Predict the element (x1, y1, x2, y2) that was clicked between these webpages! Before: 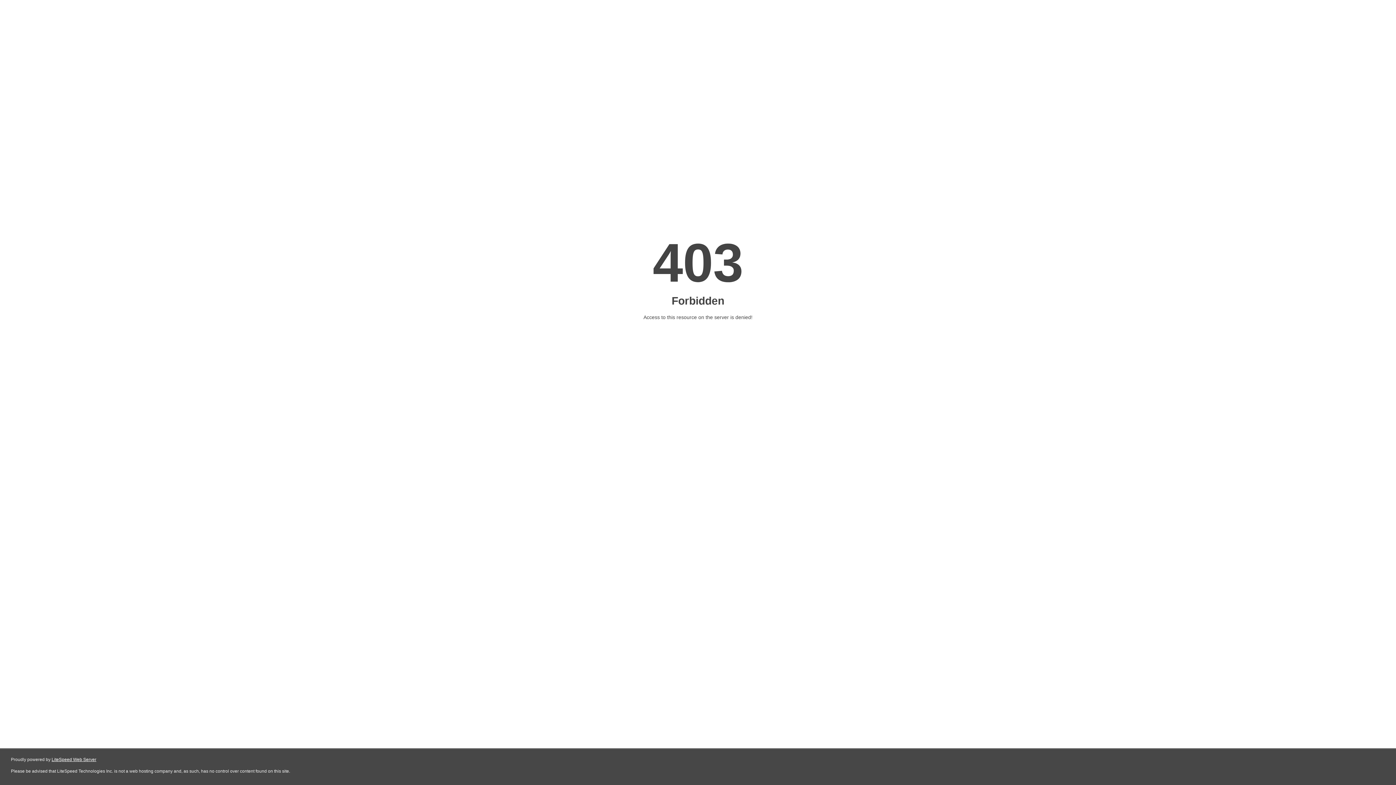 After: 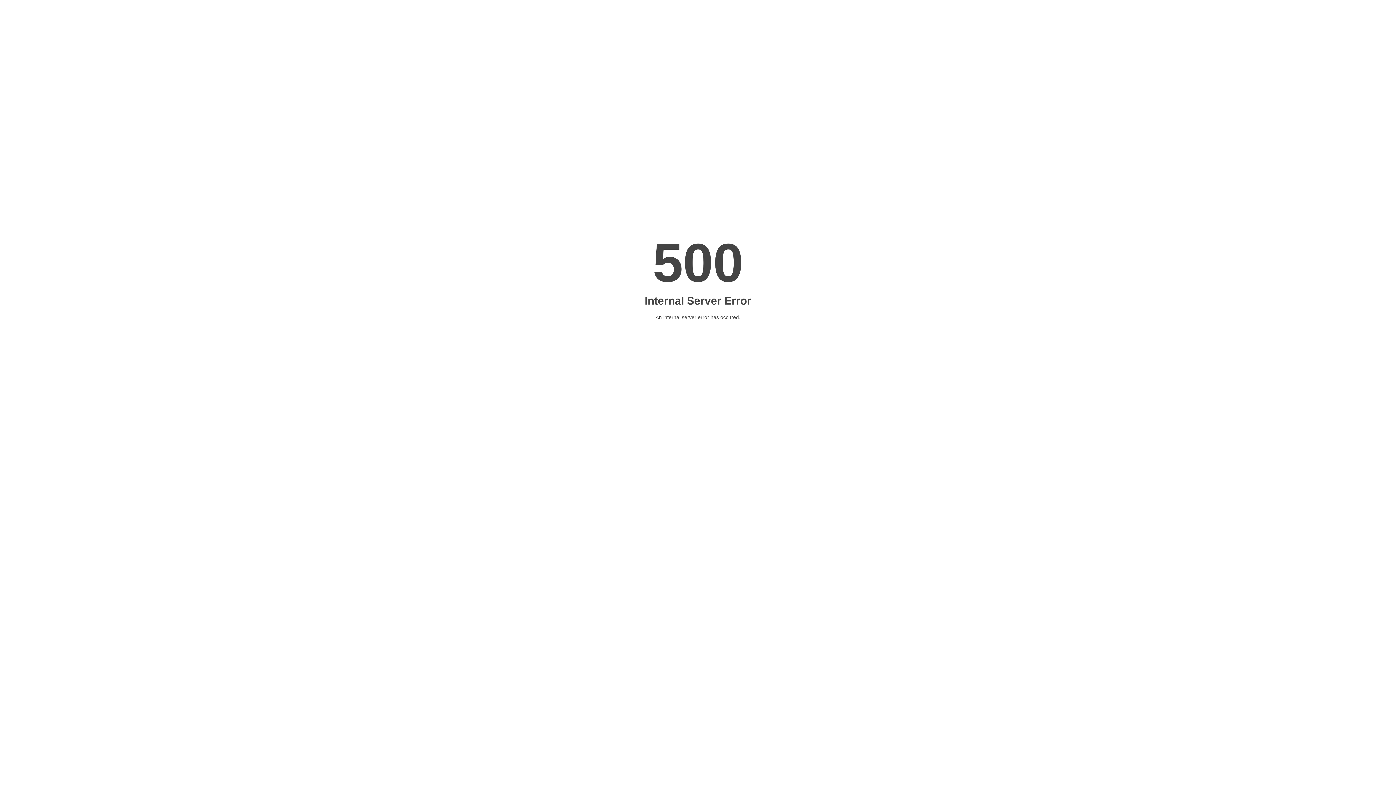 Action: bbox: (51, 757, 96, 762) label: LiteSpeed Web Server